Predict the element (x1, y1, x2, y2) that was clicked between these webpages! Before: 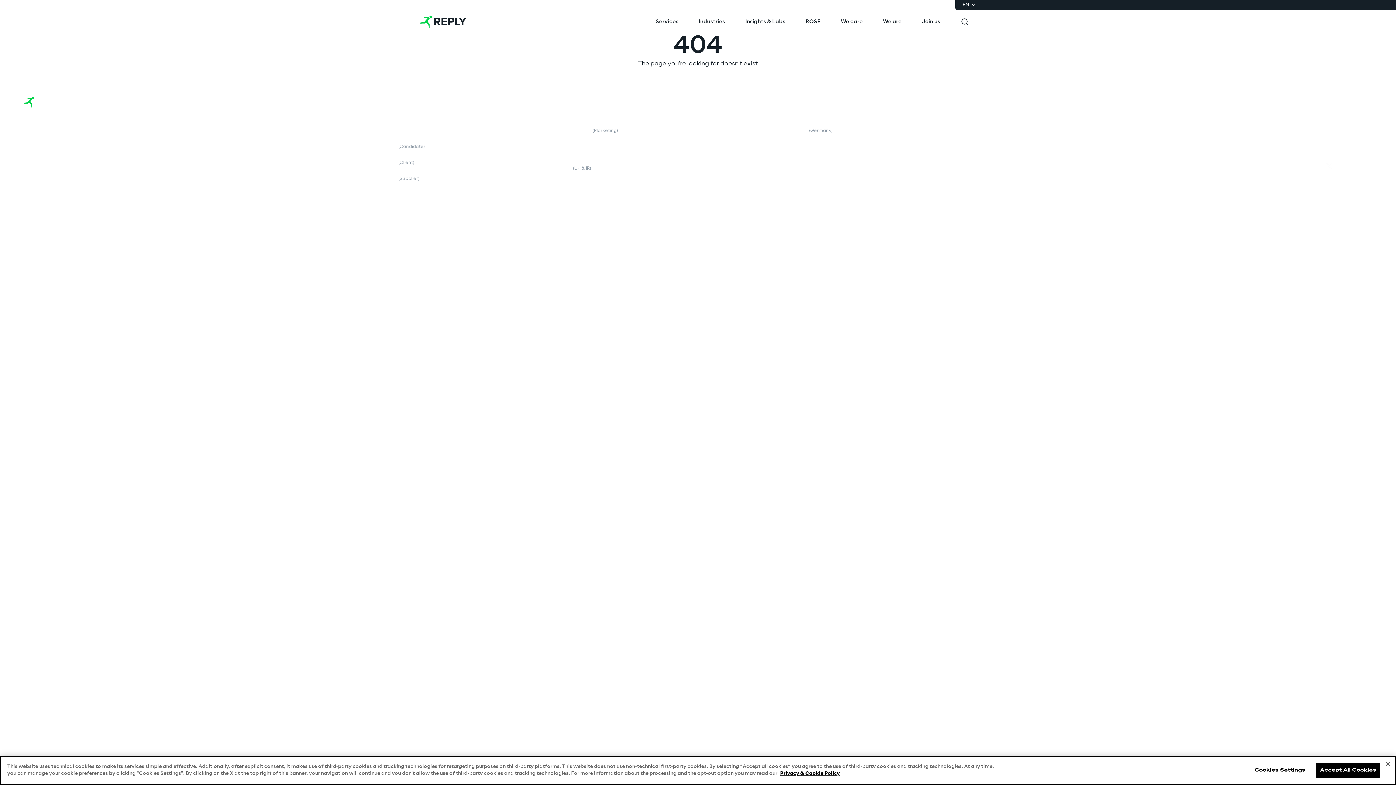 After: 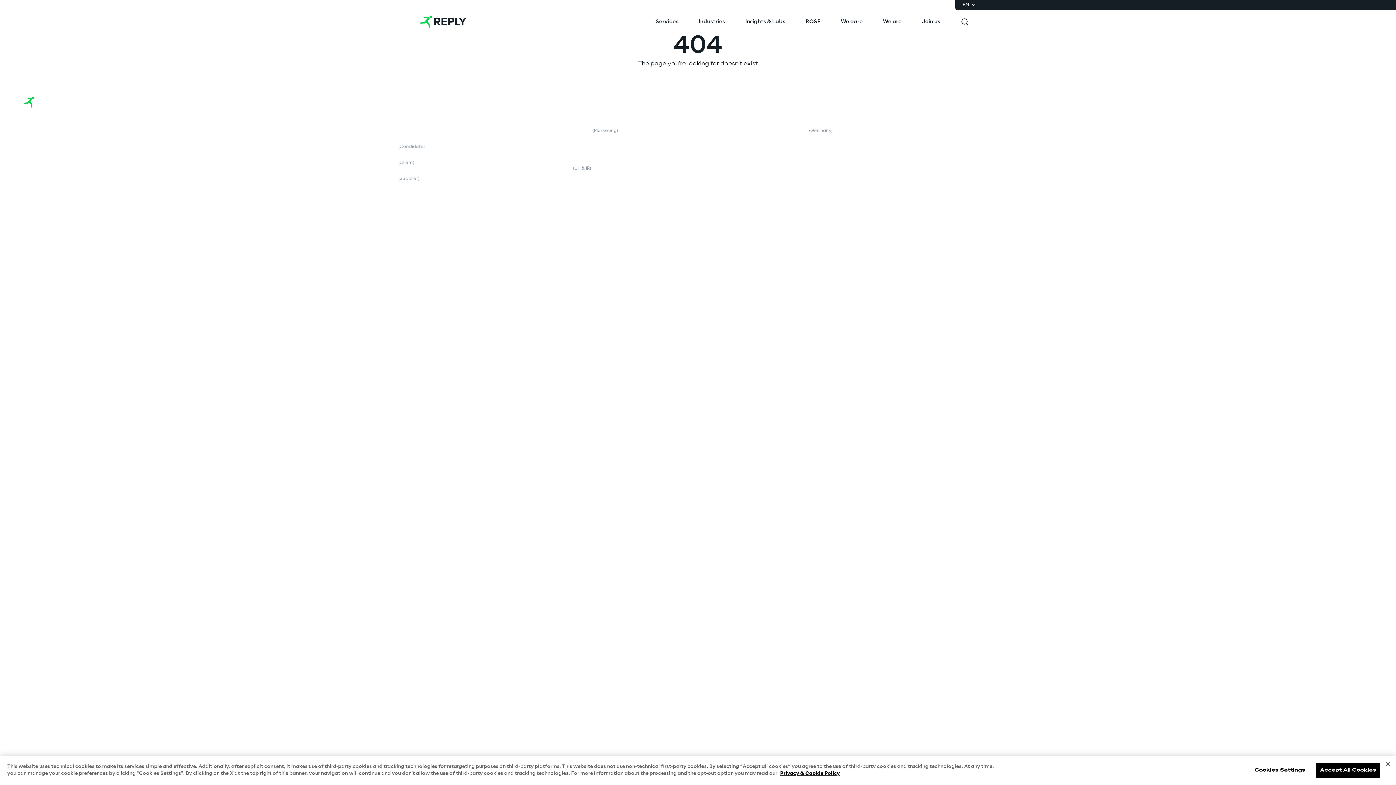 Action: label: Privacy Notice (Marketing) bbox: (558, 128, 617, 133)